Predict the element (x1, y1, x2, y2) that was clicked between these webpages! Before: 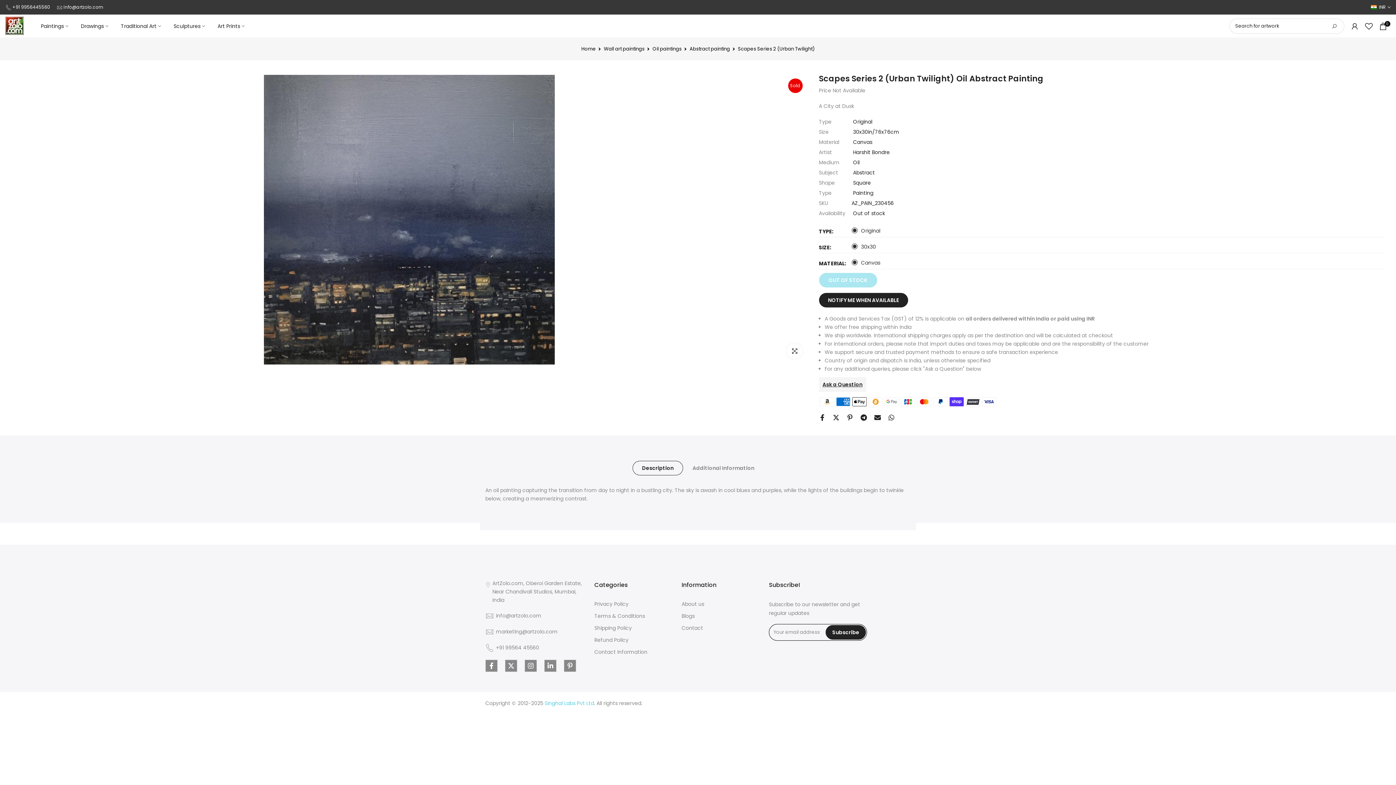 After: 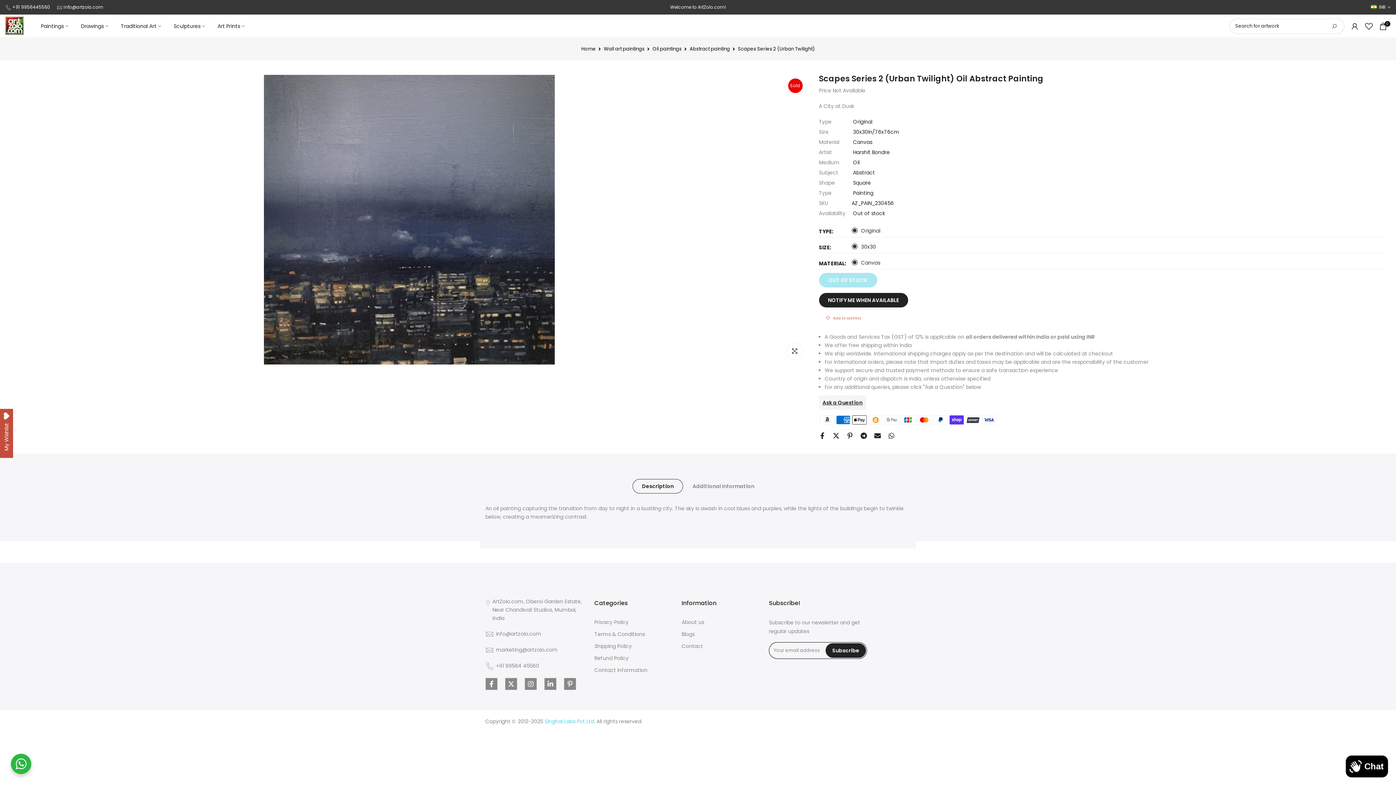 Action: bbox: (524, 660, 537, 672)